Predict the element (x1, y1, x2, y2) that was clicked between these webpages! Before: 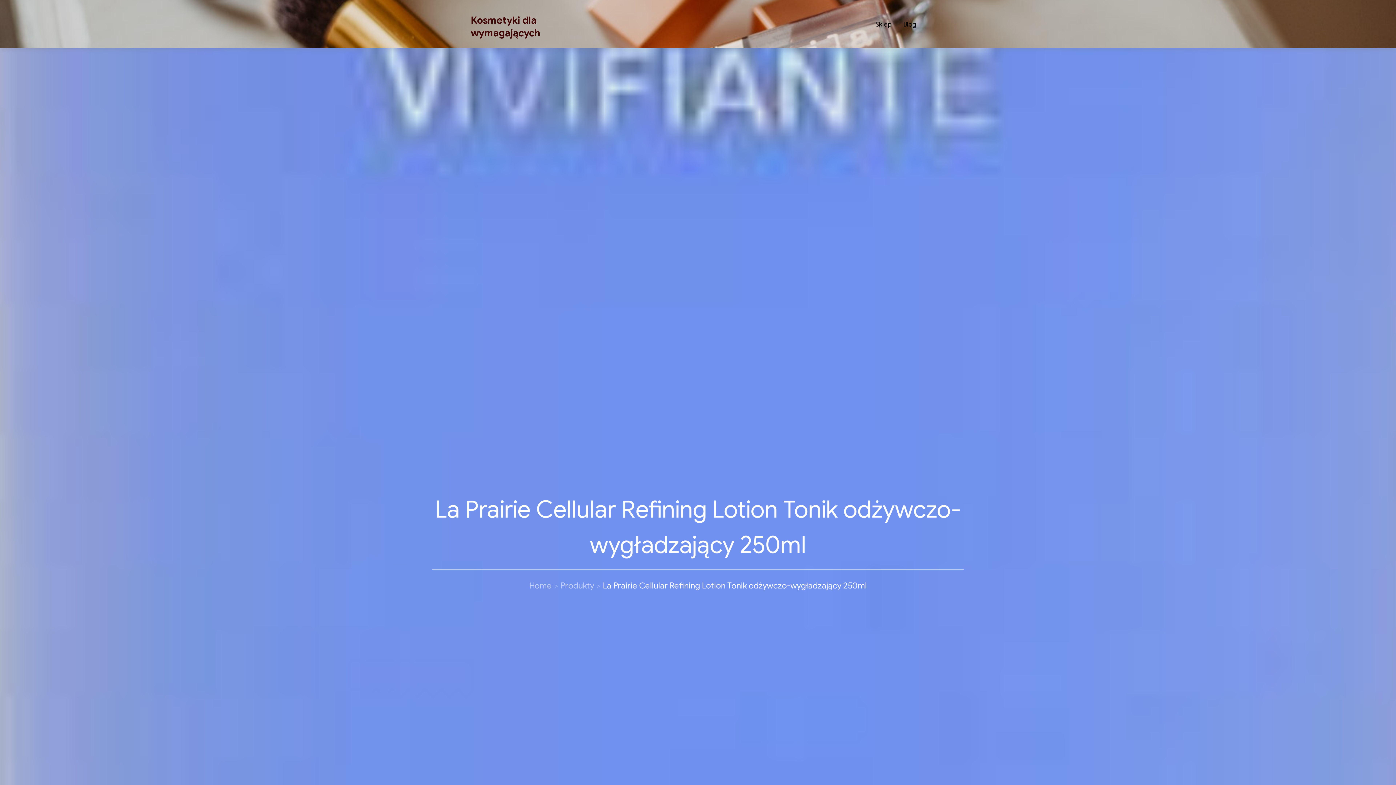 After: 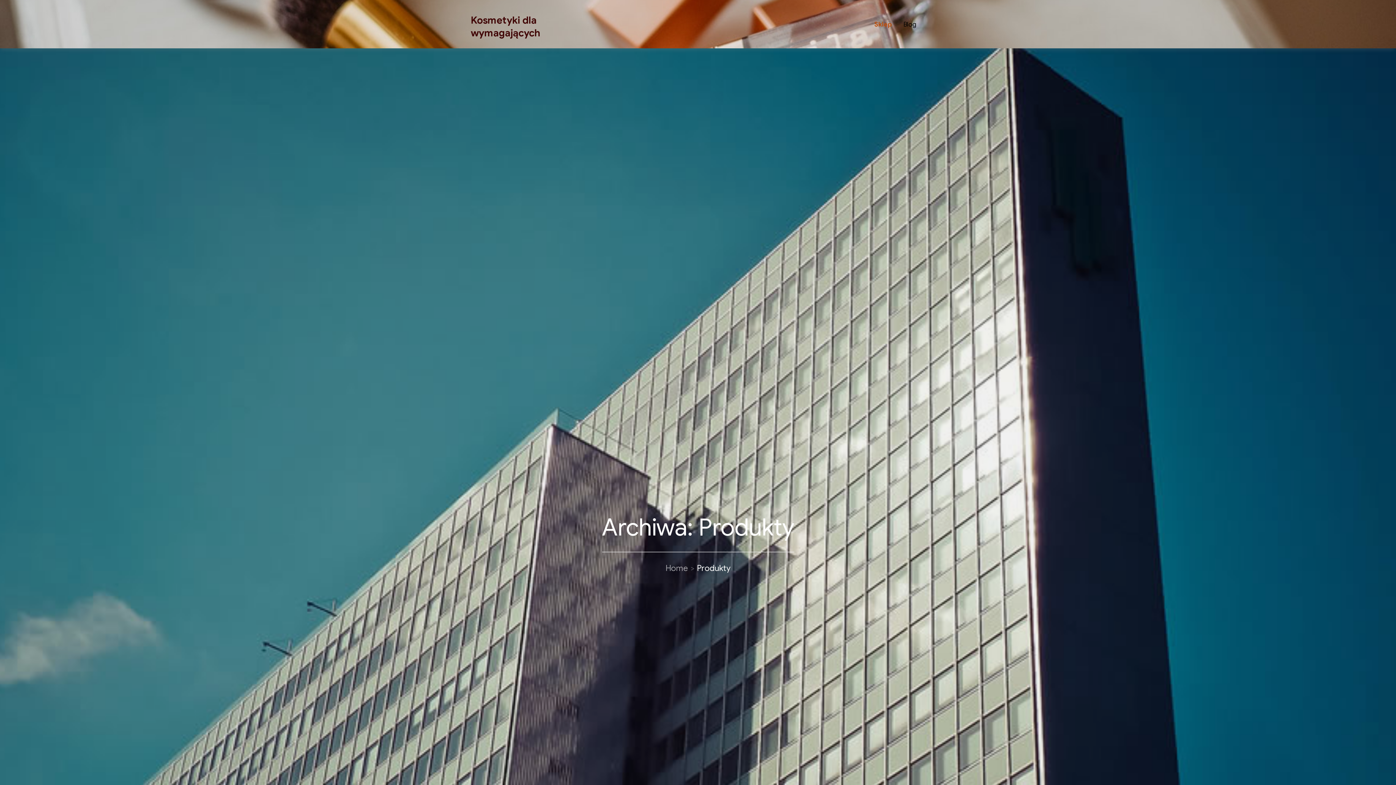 Action: label: Produkty bbox: (580, 503, 609, 512)